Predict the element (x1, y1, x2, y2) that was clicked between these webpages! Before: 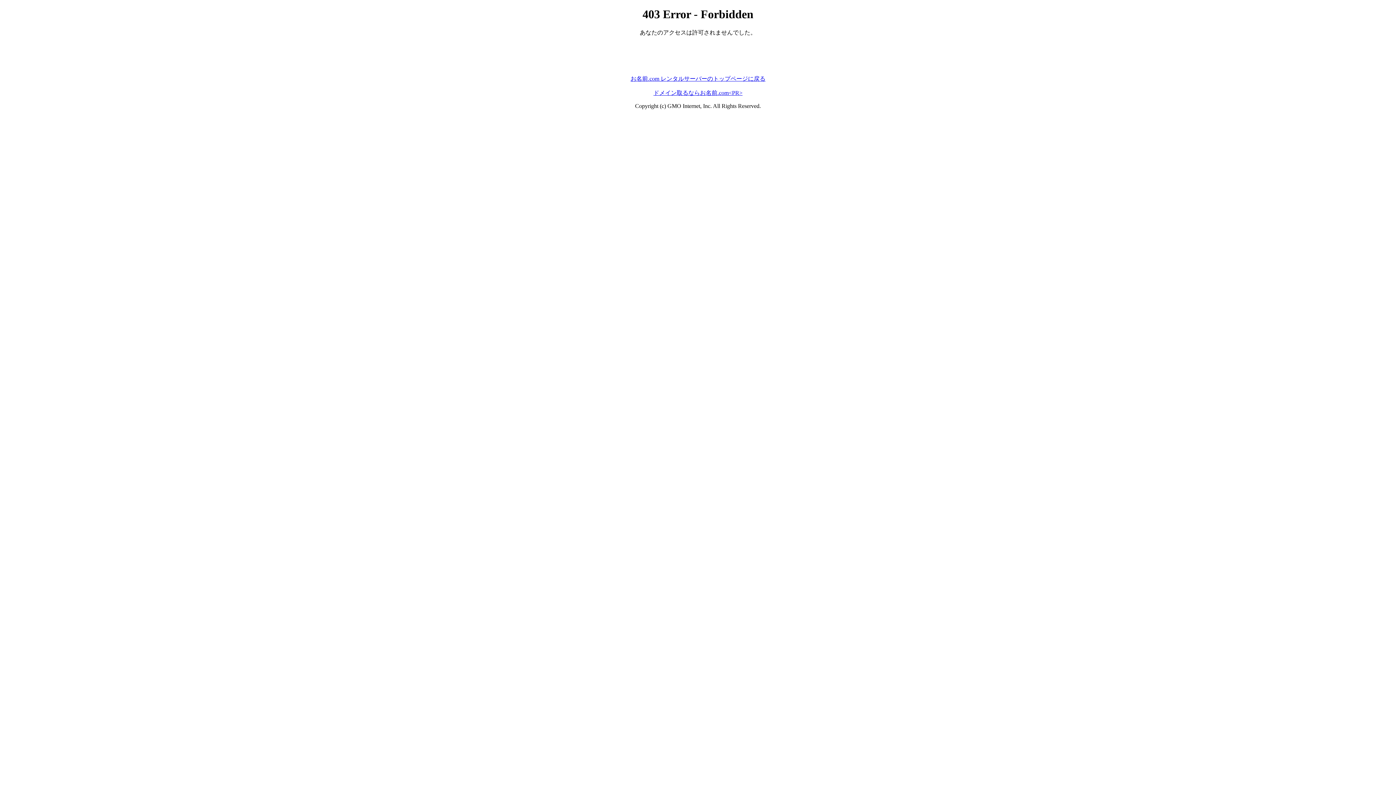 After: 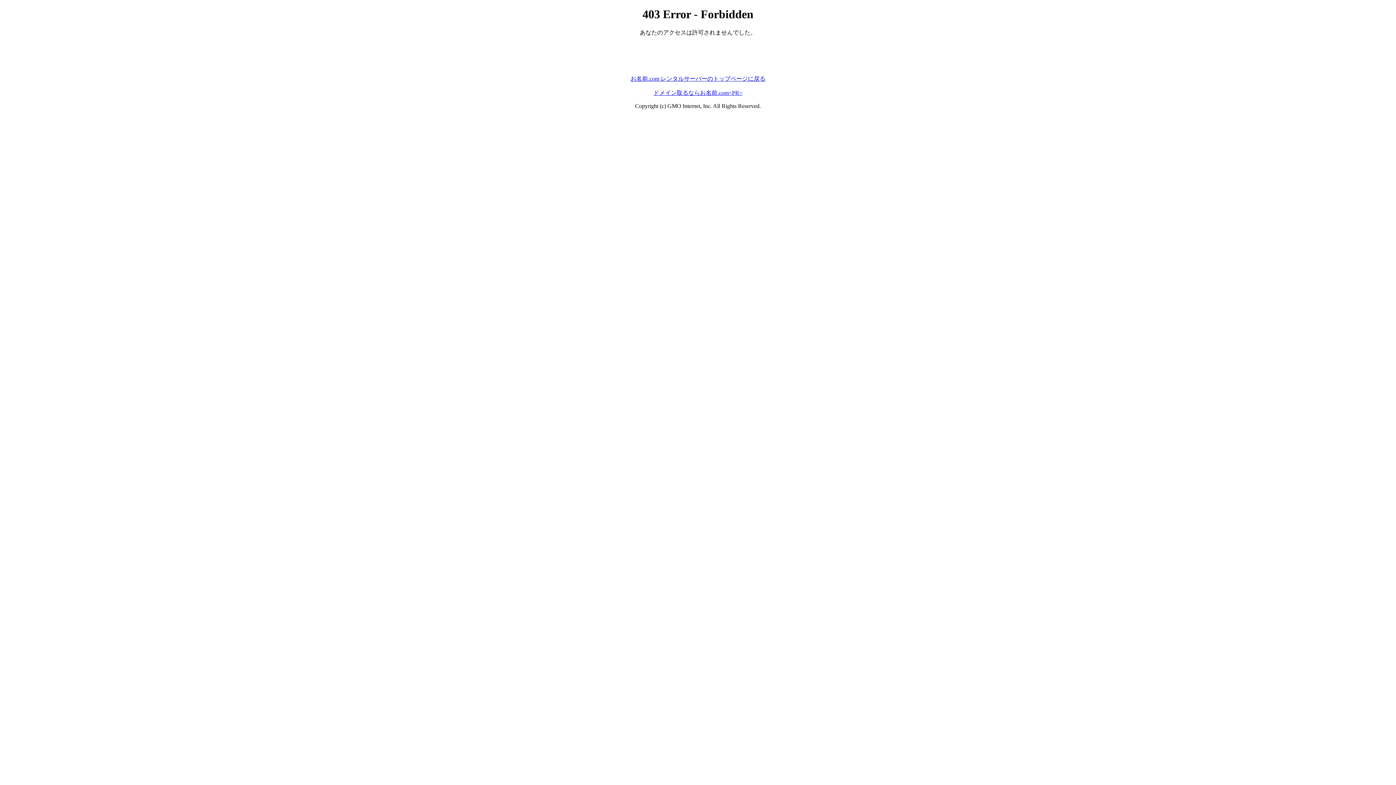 Action: label: お名前.com レンタルサーバーのトップページに戻る bbox: (630, 75, 765, 81)